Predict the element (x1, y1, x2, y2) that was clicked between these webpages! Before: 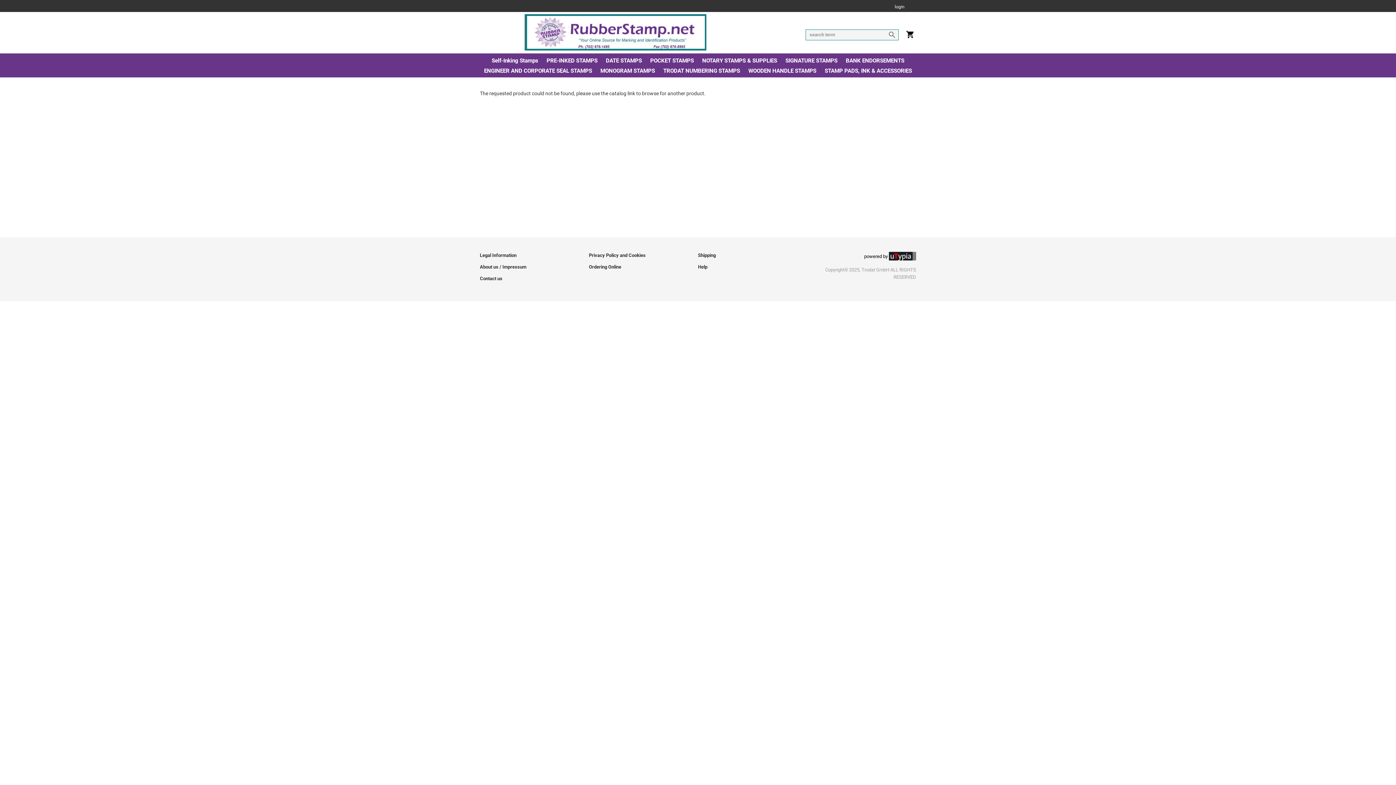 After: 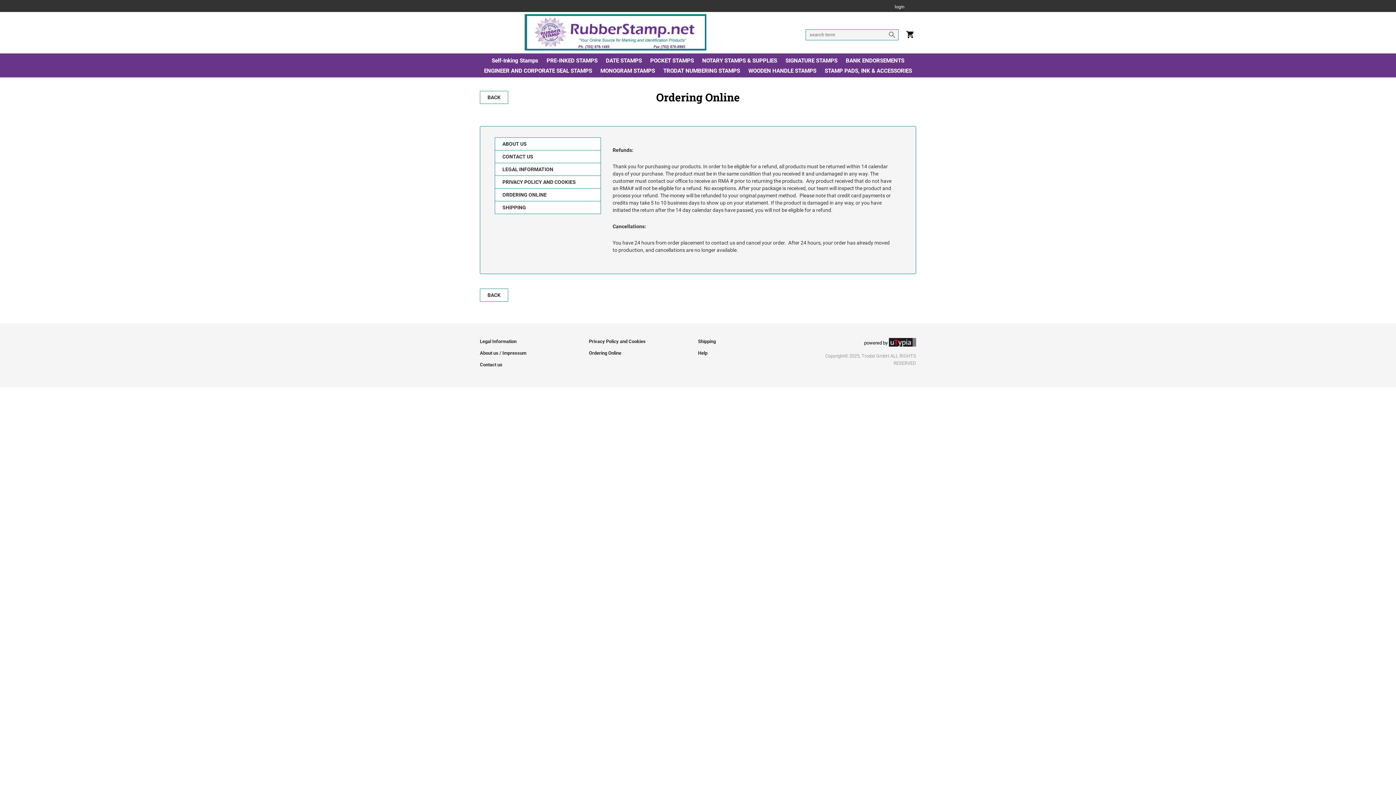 Action: bbox: (589, 264, 621, 269) label: Ordering Online